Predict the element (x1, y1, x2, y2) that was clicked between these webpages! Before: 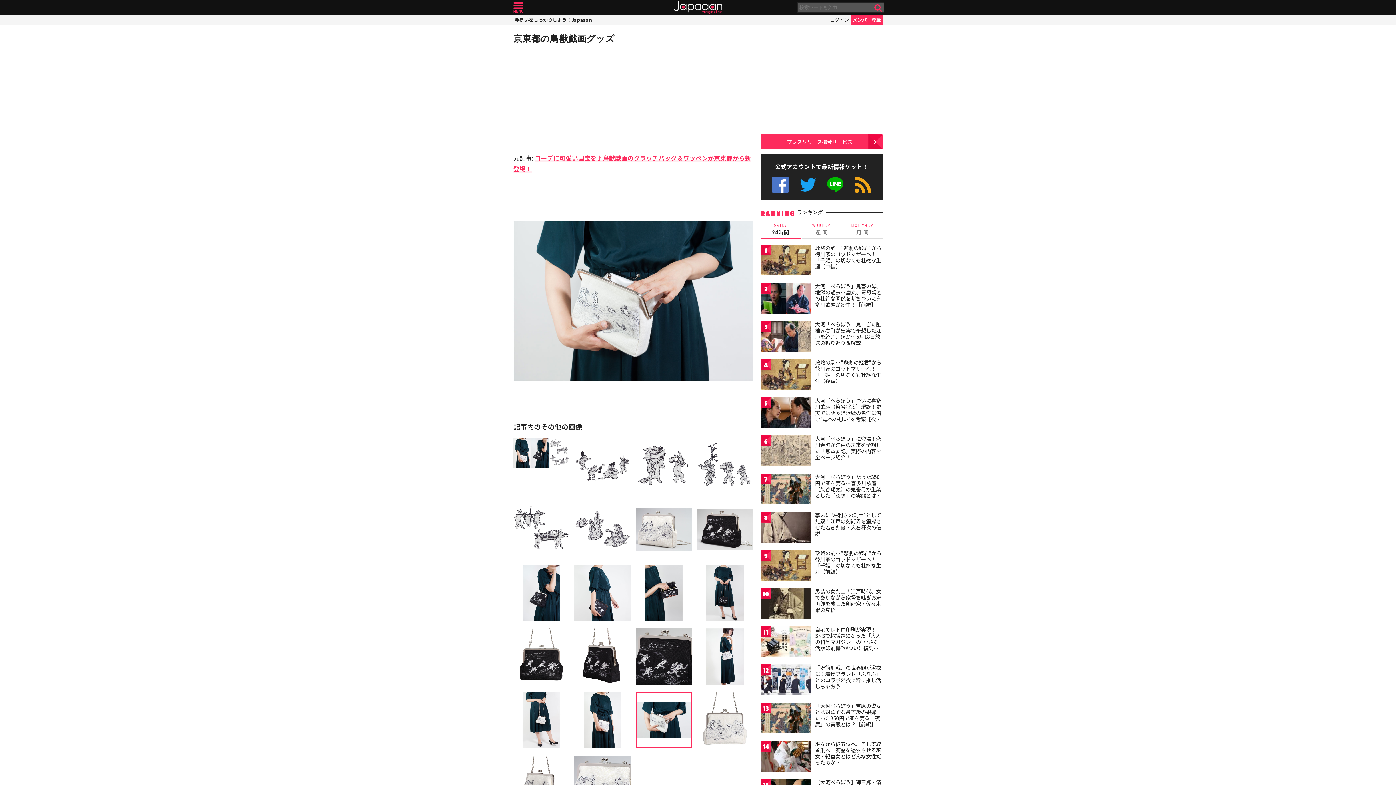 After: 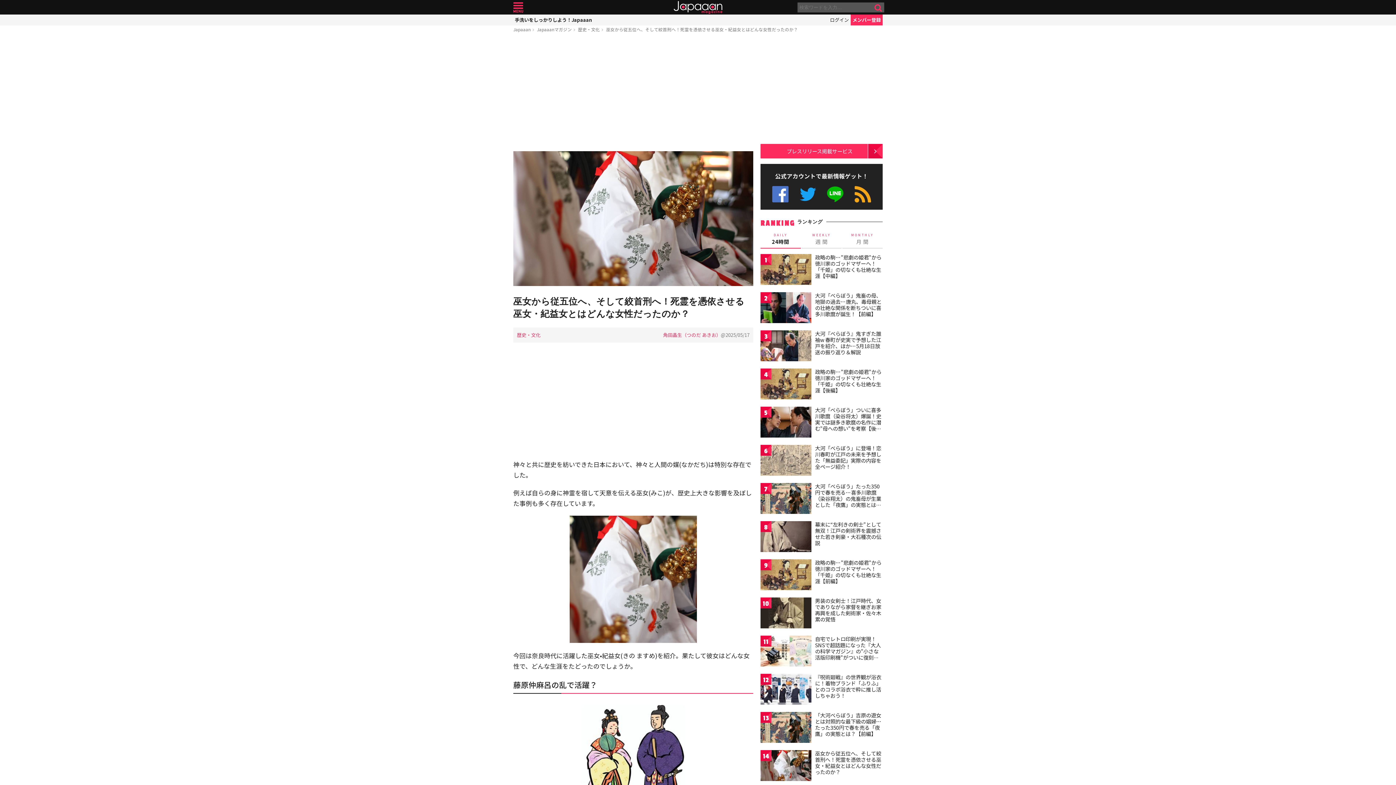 Action: bbox: (815, 740, 881, 766) label: 巫女から従五位へ、そして絞首刑へ！死霊を憑依させる巫女・紀益女とはどんな女性だったのか？